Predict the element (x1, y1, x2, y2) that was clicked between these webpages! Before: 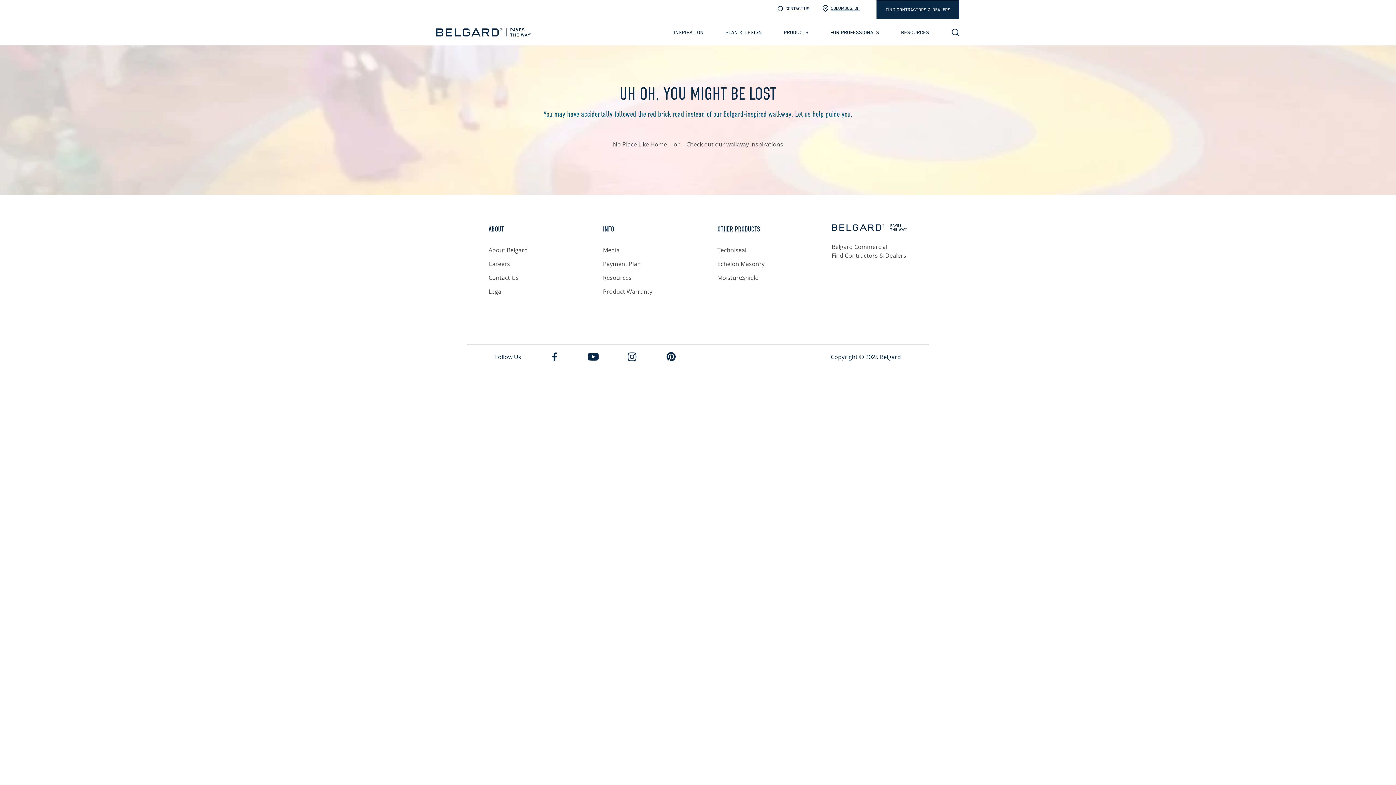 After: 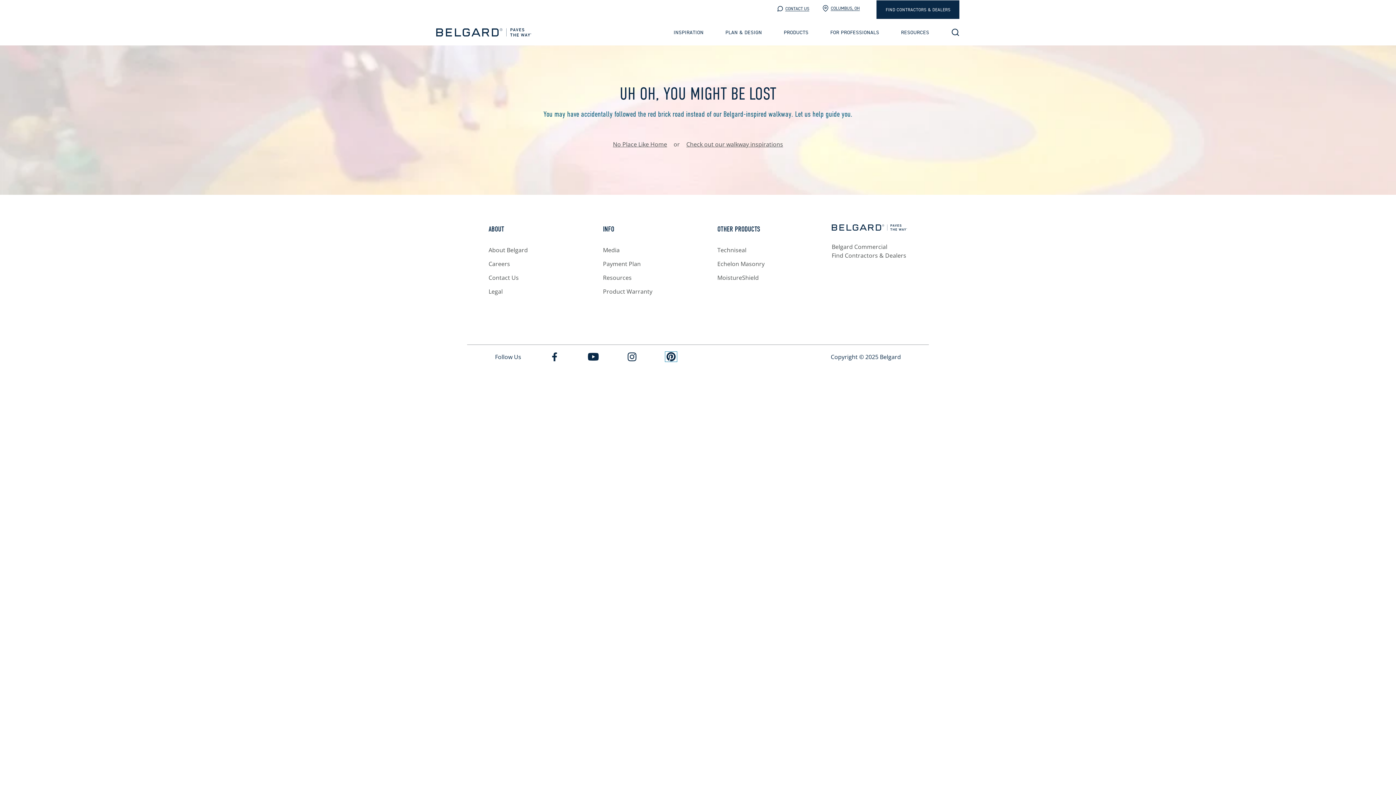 Action: bbox: (665, 352, 676, 361)